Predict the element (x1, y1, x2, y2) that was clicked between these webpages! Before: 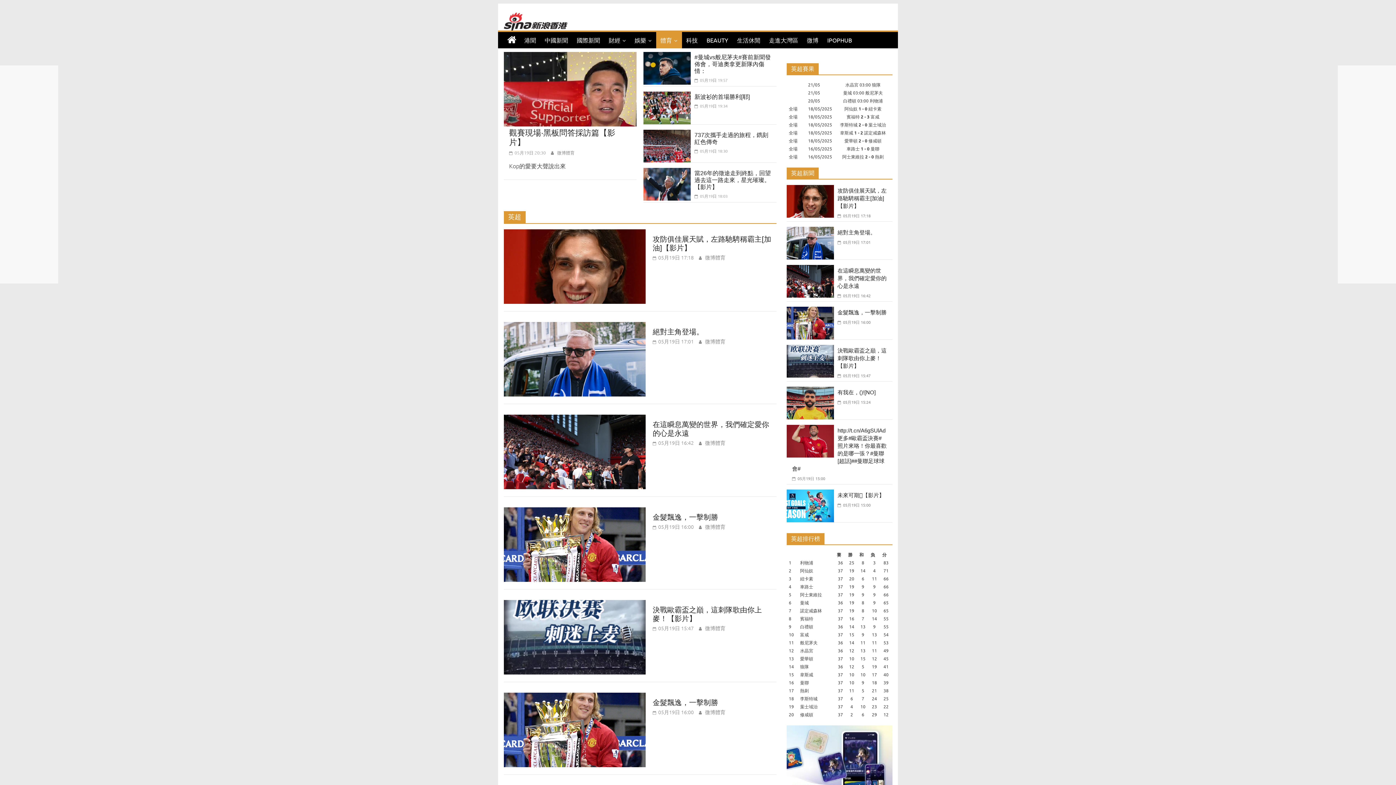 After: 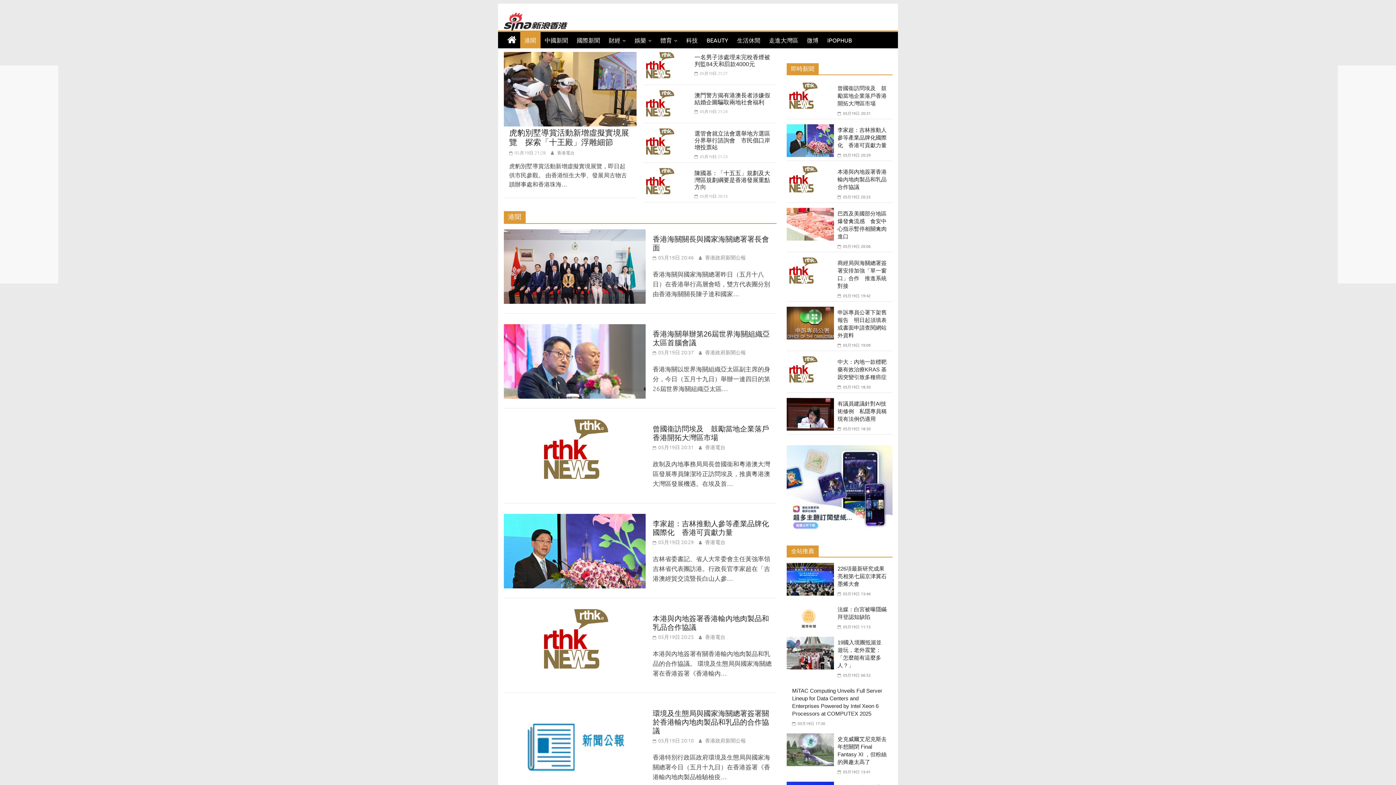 Action: bbox: (520, 32, 540, 48) label: 港聞